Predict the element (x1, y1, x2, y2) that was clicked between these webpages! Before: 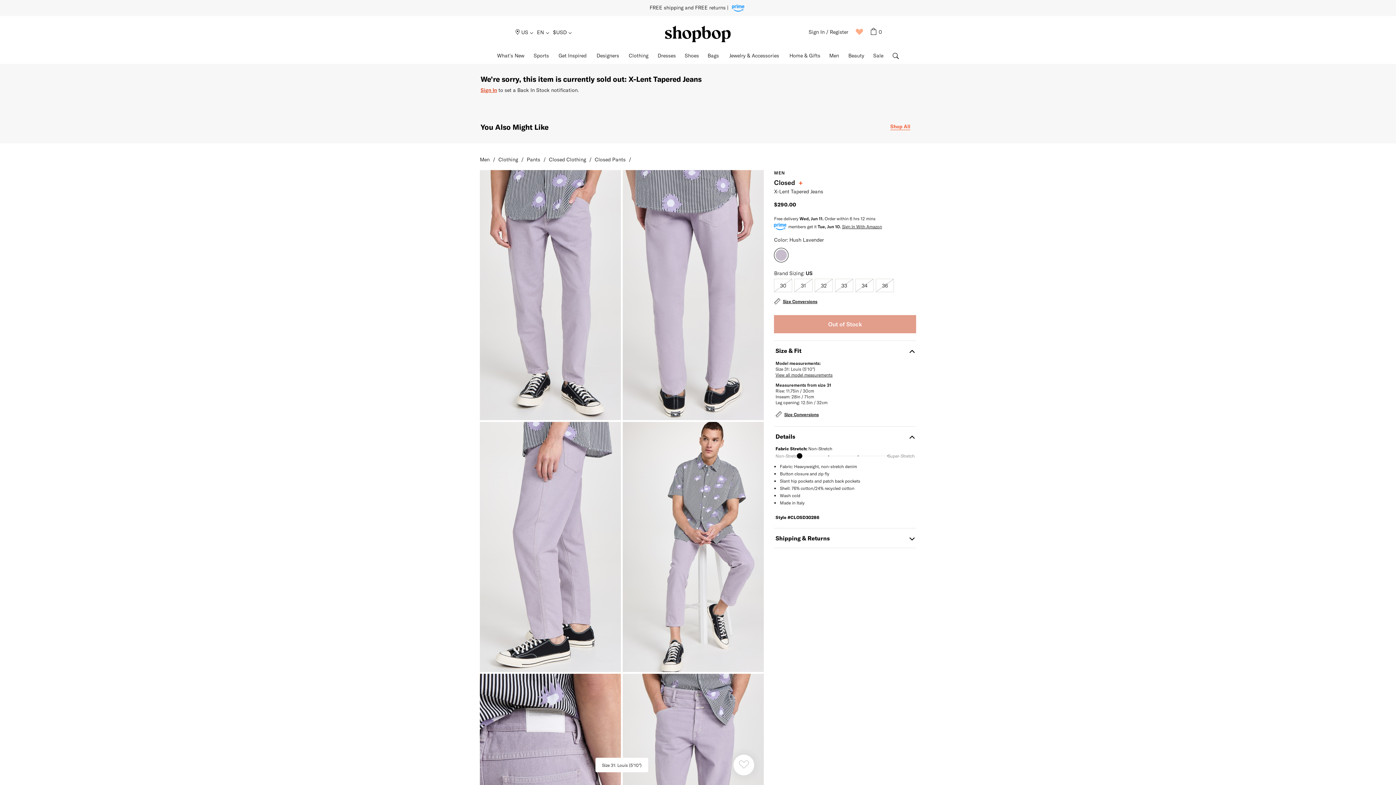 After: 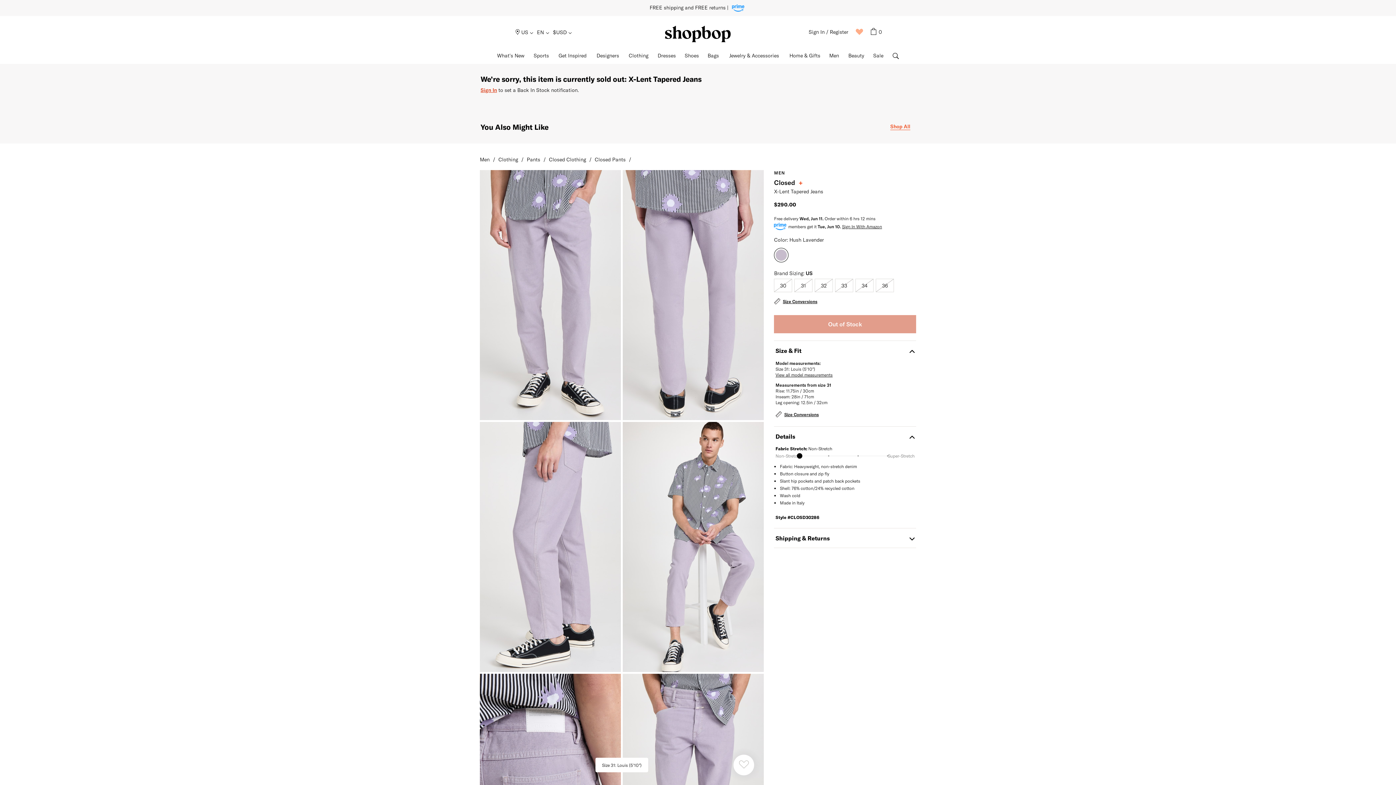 Action: label: Closed X-Lent Tapered Jeans Image 2 bbox: (480, 422, 621, 672)